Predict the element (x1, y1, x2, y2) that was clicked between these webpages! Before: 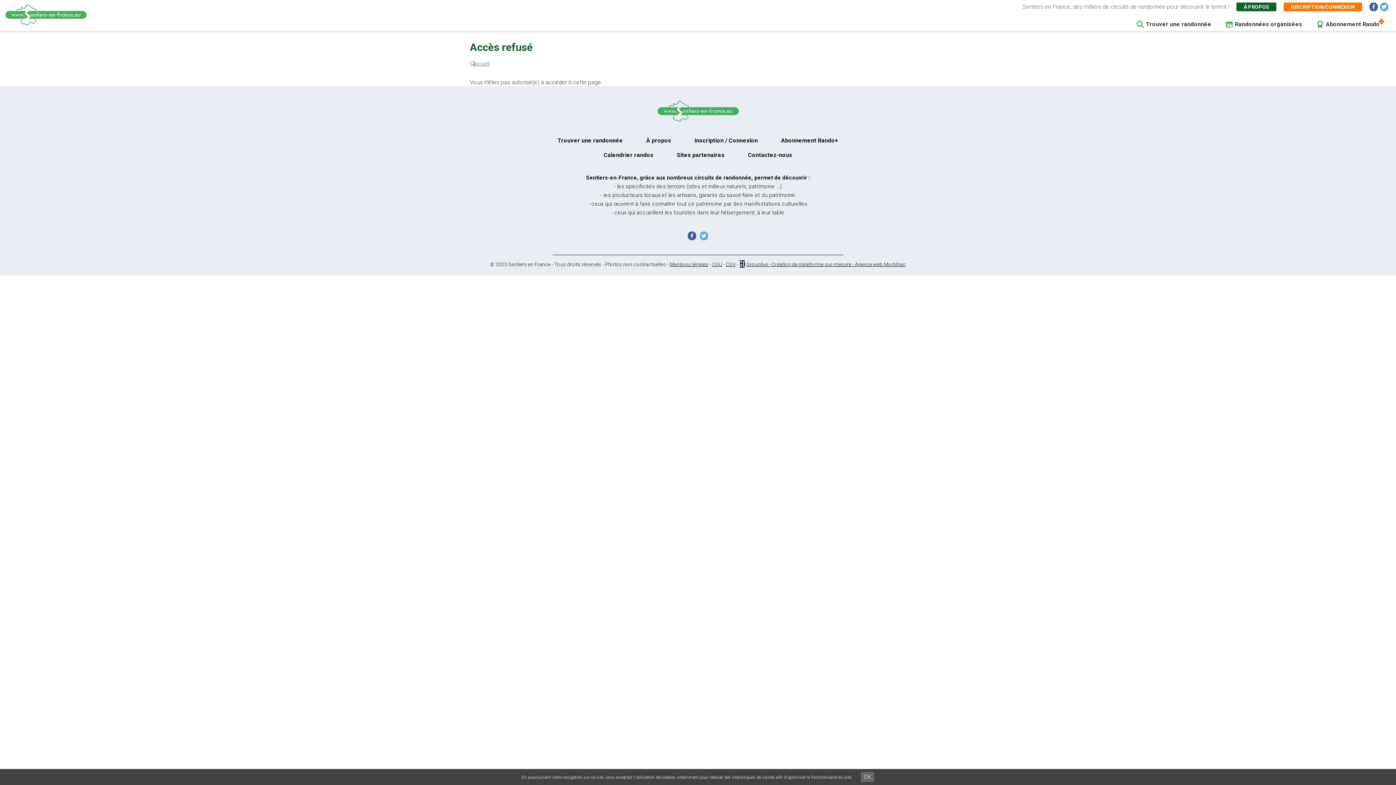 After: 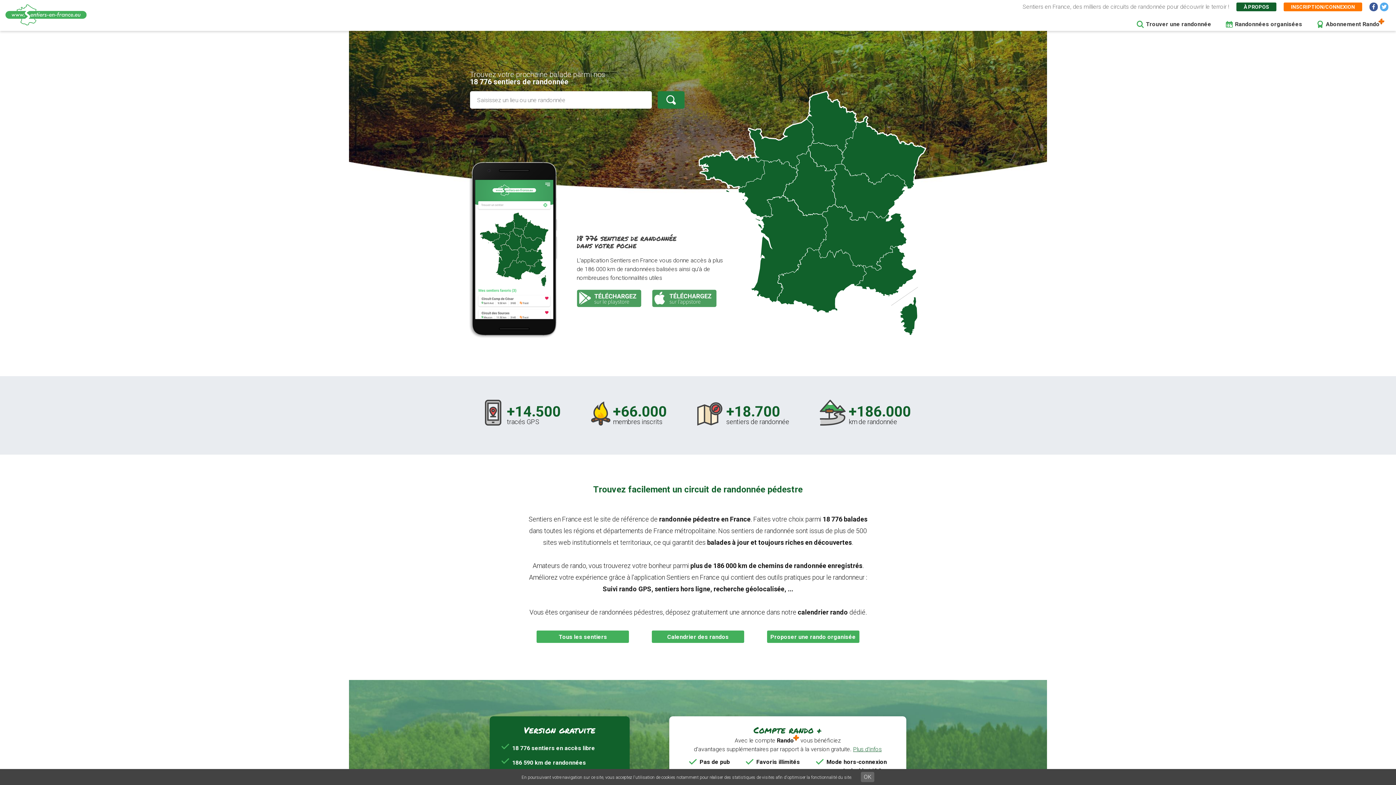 Action: bbox: (470, 60, 493, 66) label: Accueil